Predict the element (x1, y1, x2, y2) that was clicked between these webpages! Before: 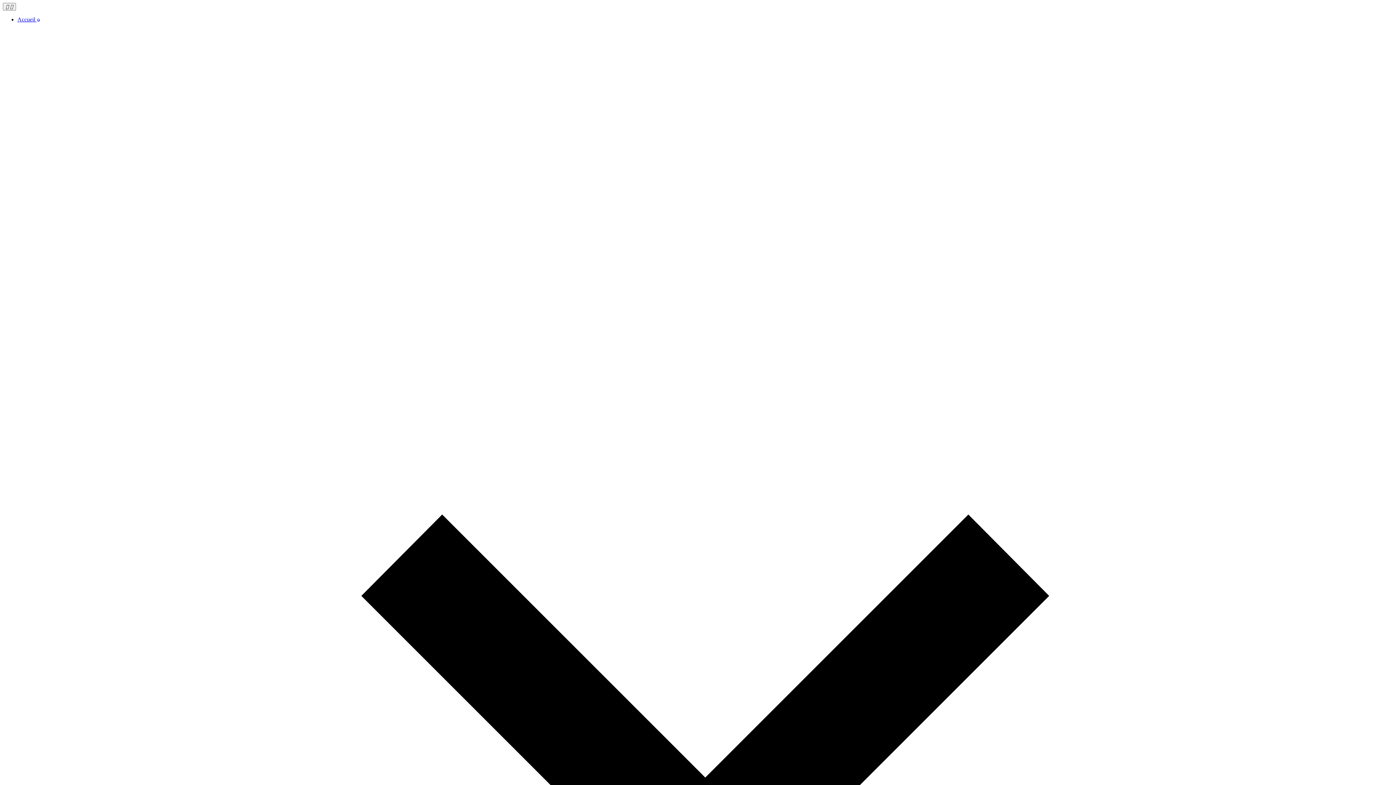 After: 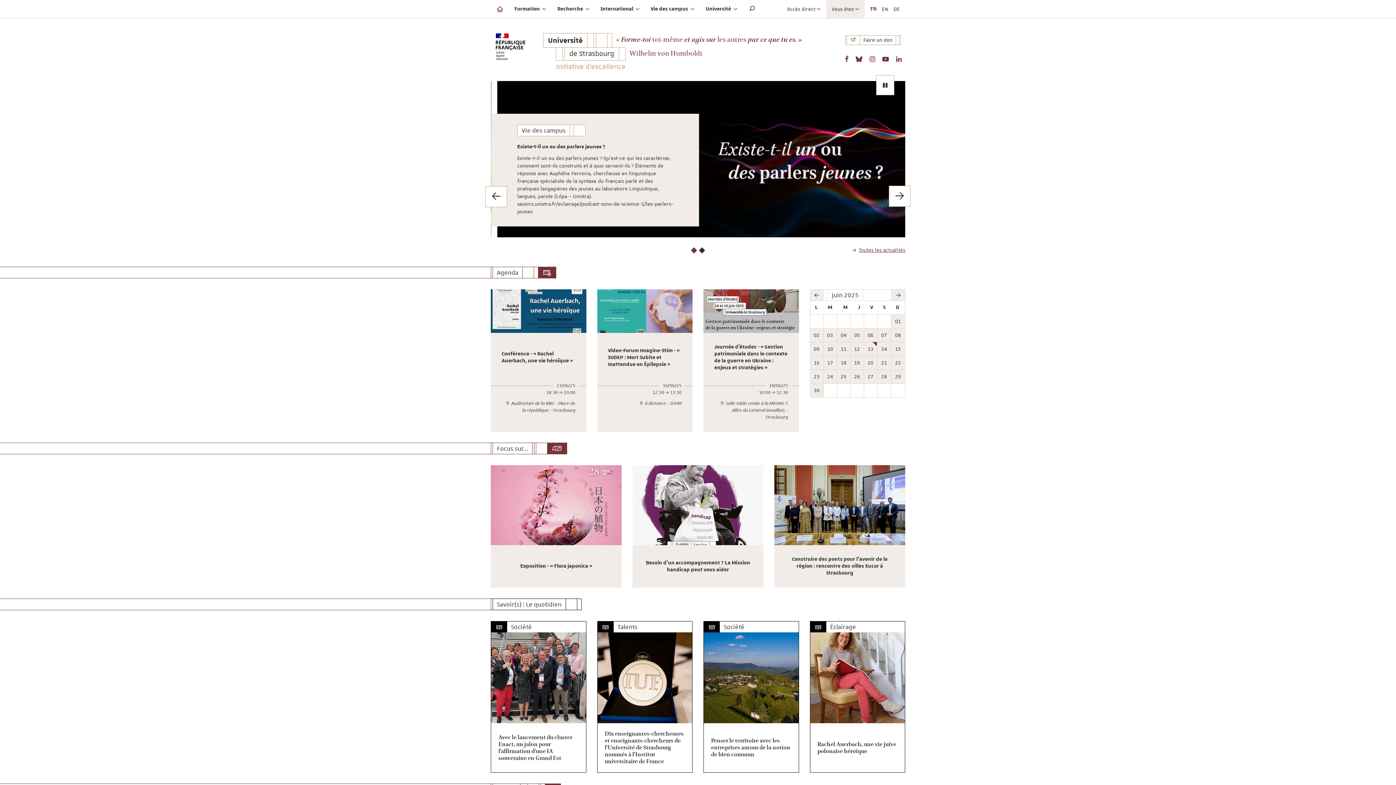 Action: label: Accueil 
Accueil bbox: (17, 16, 40, 22)